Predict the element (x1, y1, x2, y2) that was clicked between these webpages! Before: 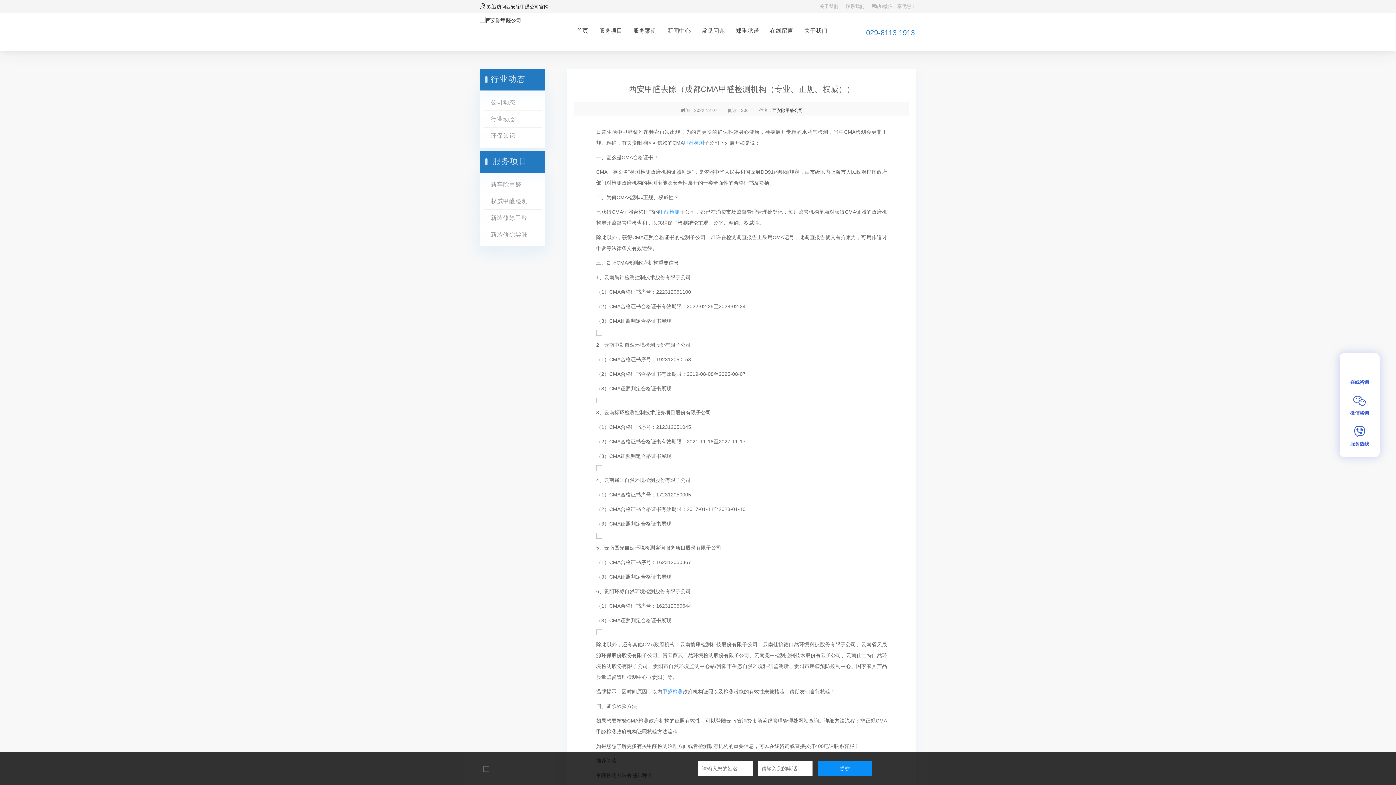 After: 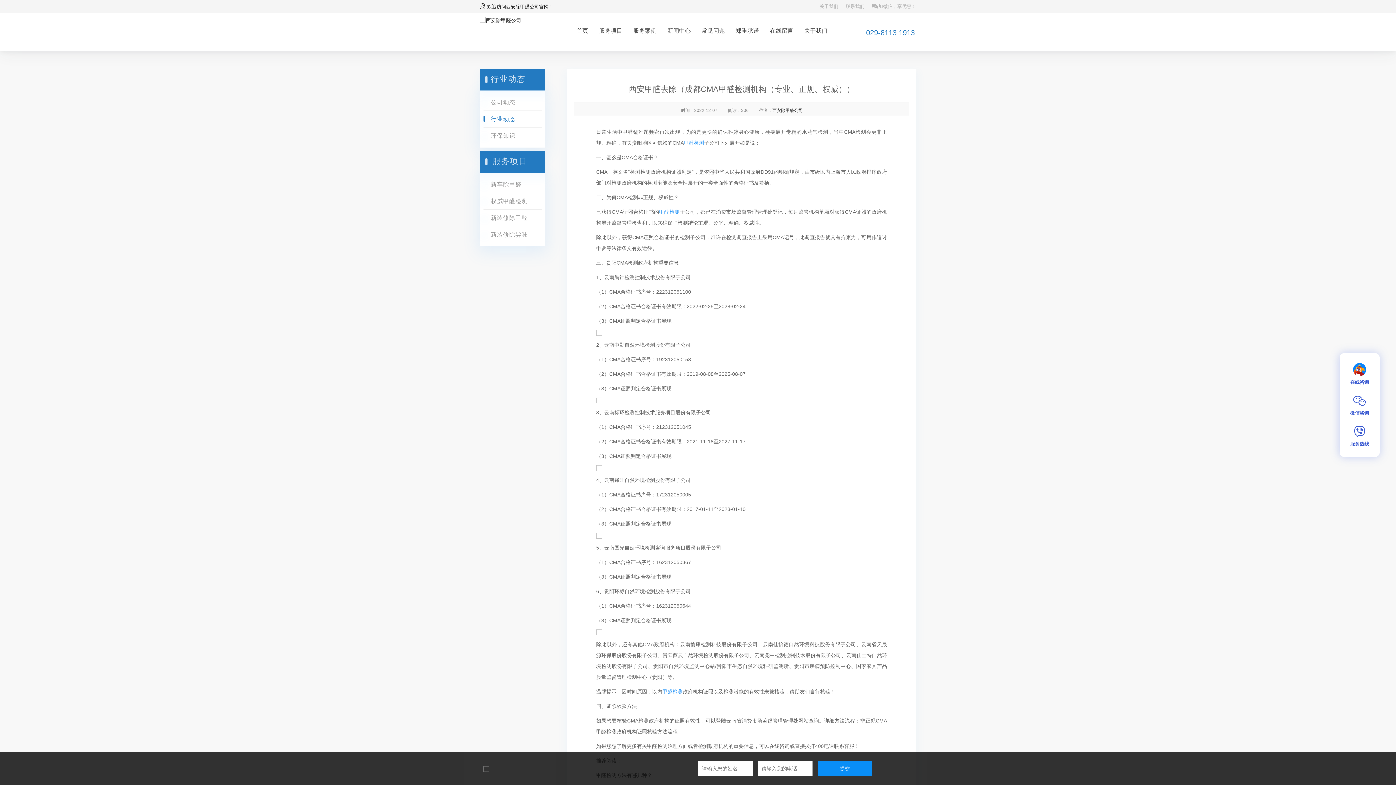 Action: bbox: (483, 110, 541, 127) label: 行业动态